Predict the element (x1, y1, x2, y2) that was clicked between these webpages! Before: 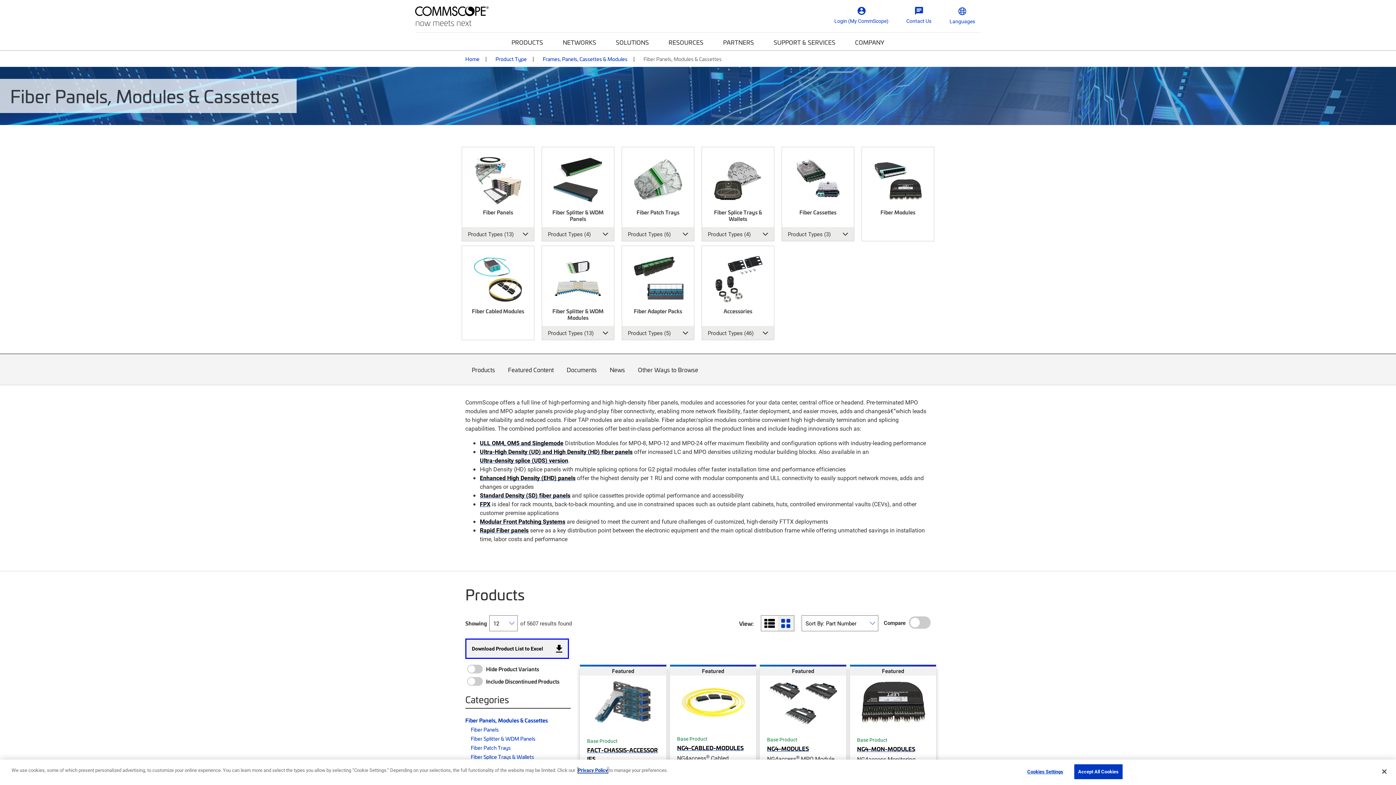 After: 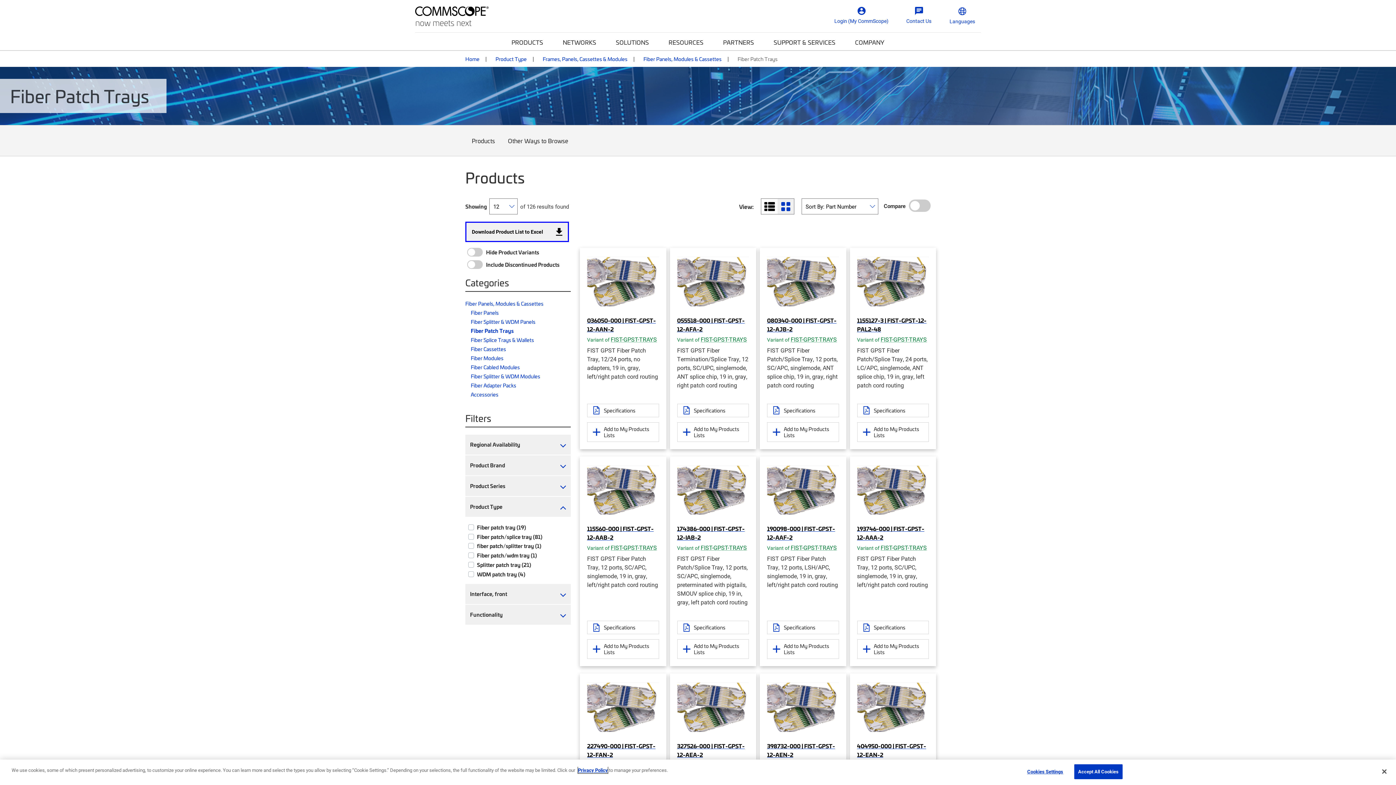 Action: label: Fiber Patch Trays bbox: (465, 743, 570, 752)